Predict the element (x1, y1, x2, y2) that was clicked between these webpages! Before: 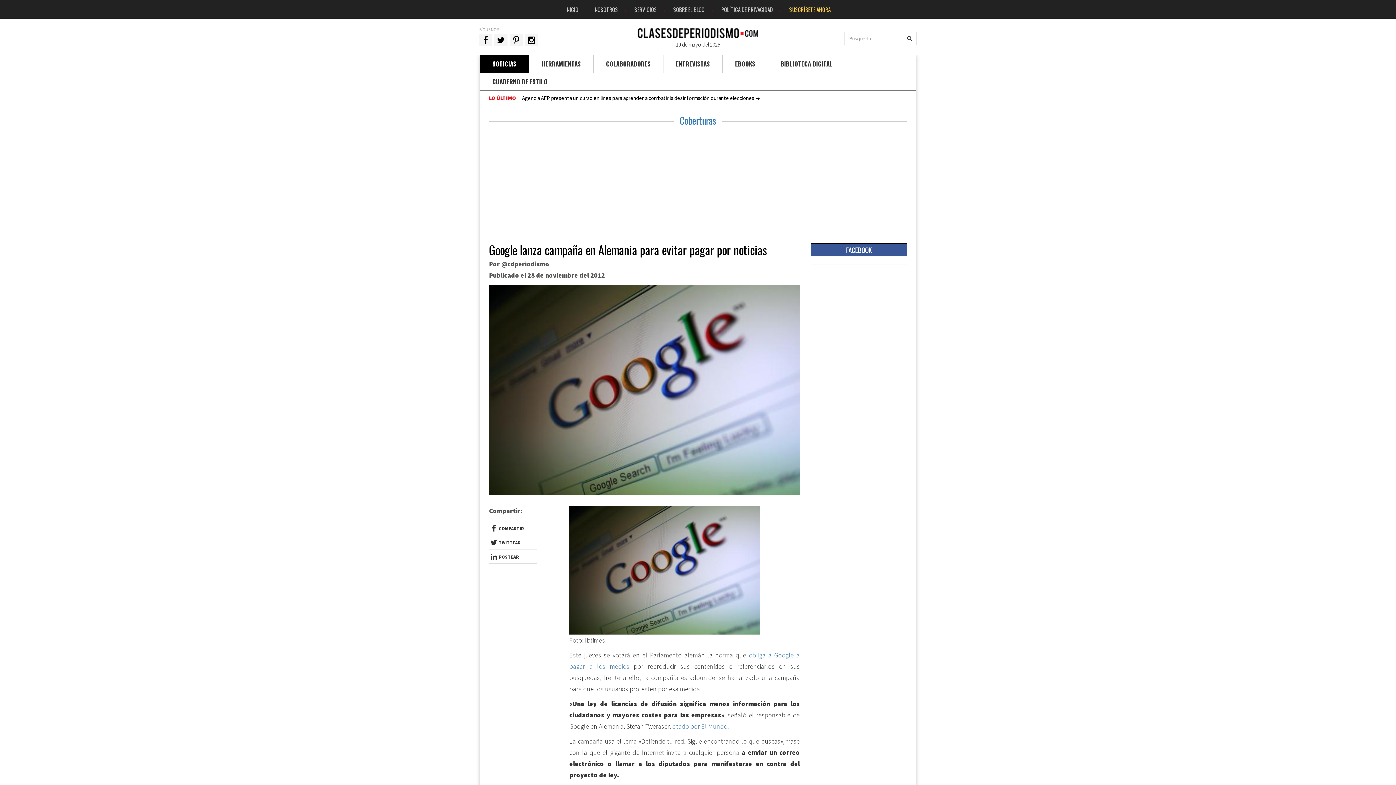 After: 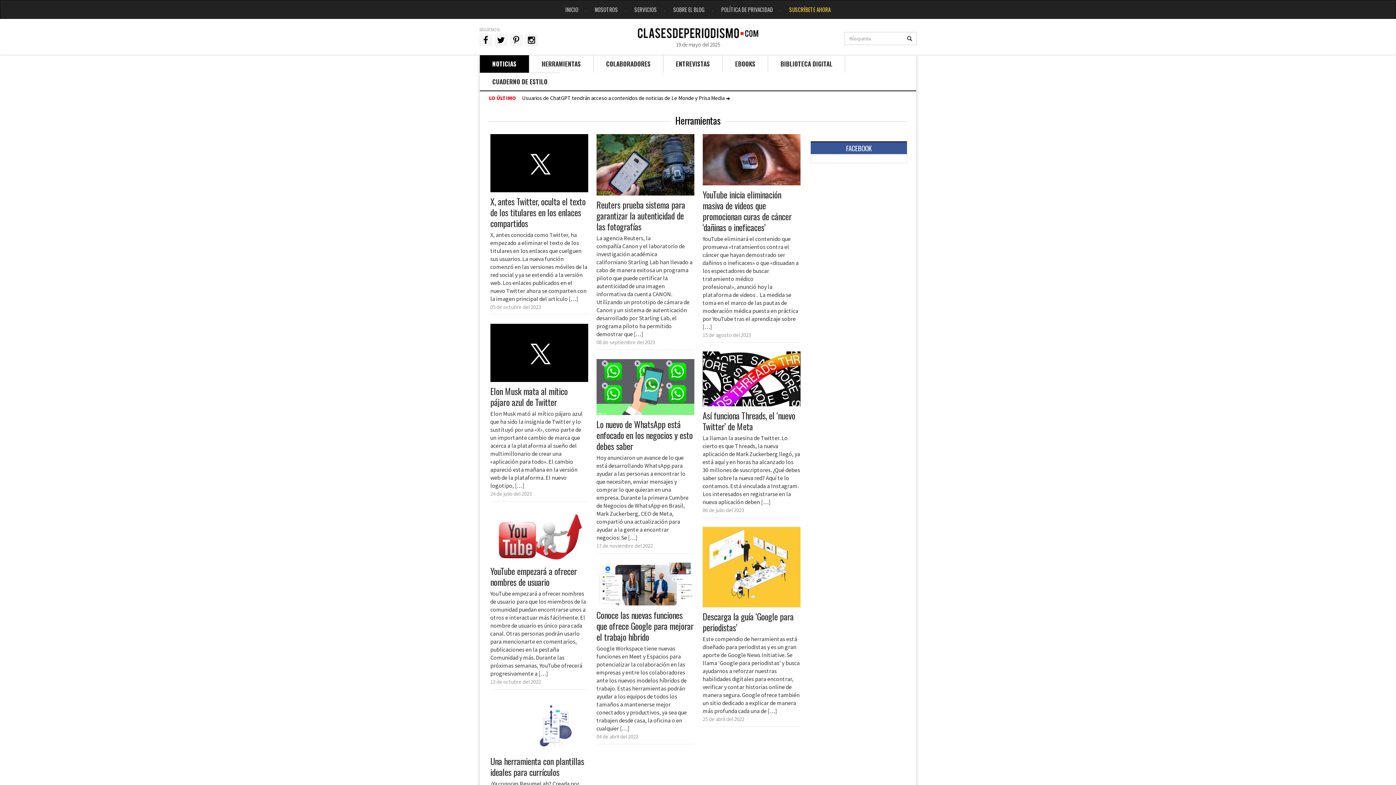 Action: label: HERRAMIENTAS bbox: (529, 54, 593, 72)